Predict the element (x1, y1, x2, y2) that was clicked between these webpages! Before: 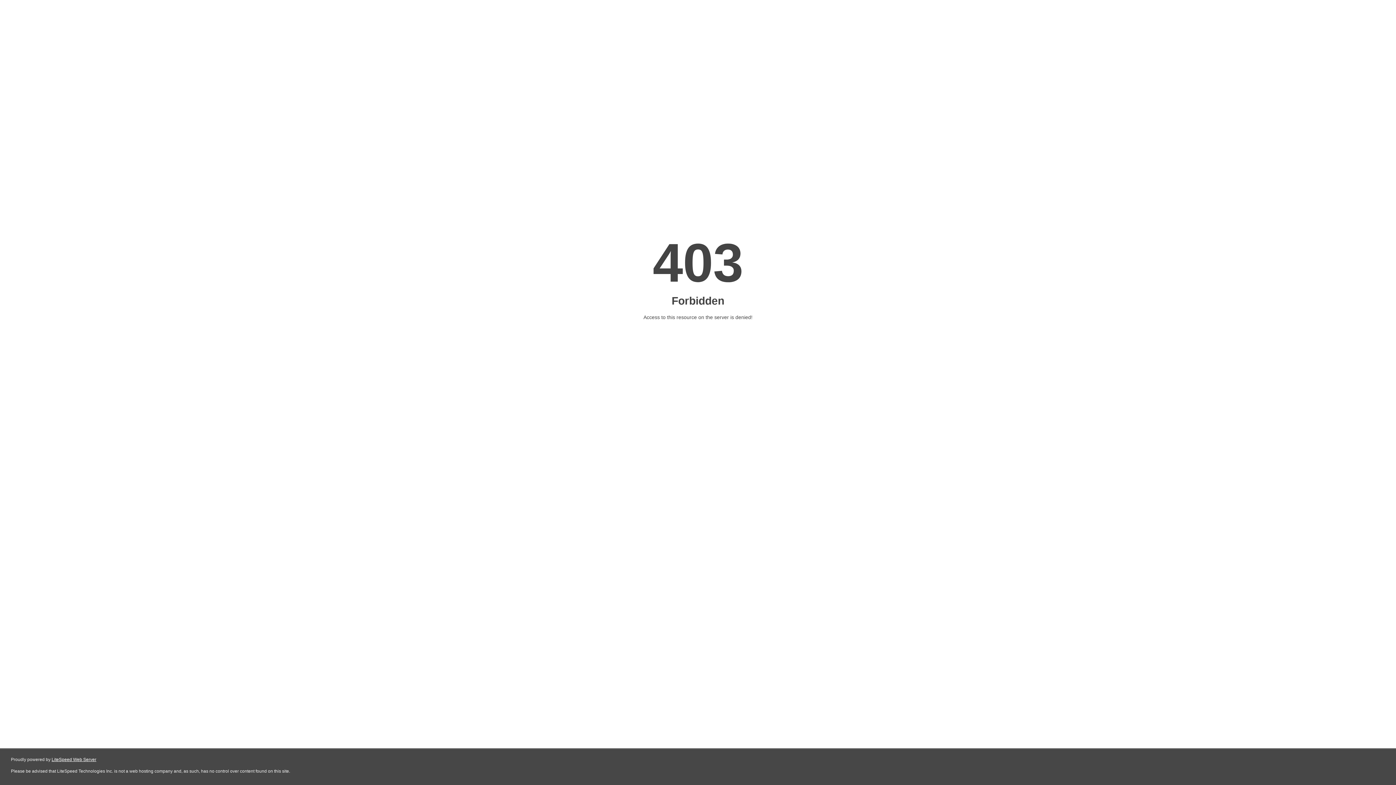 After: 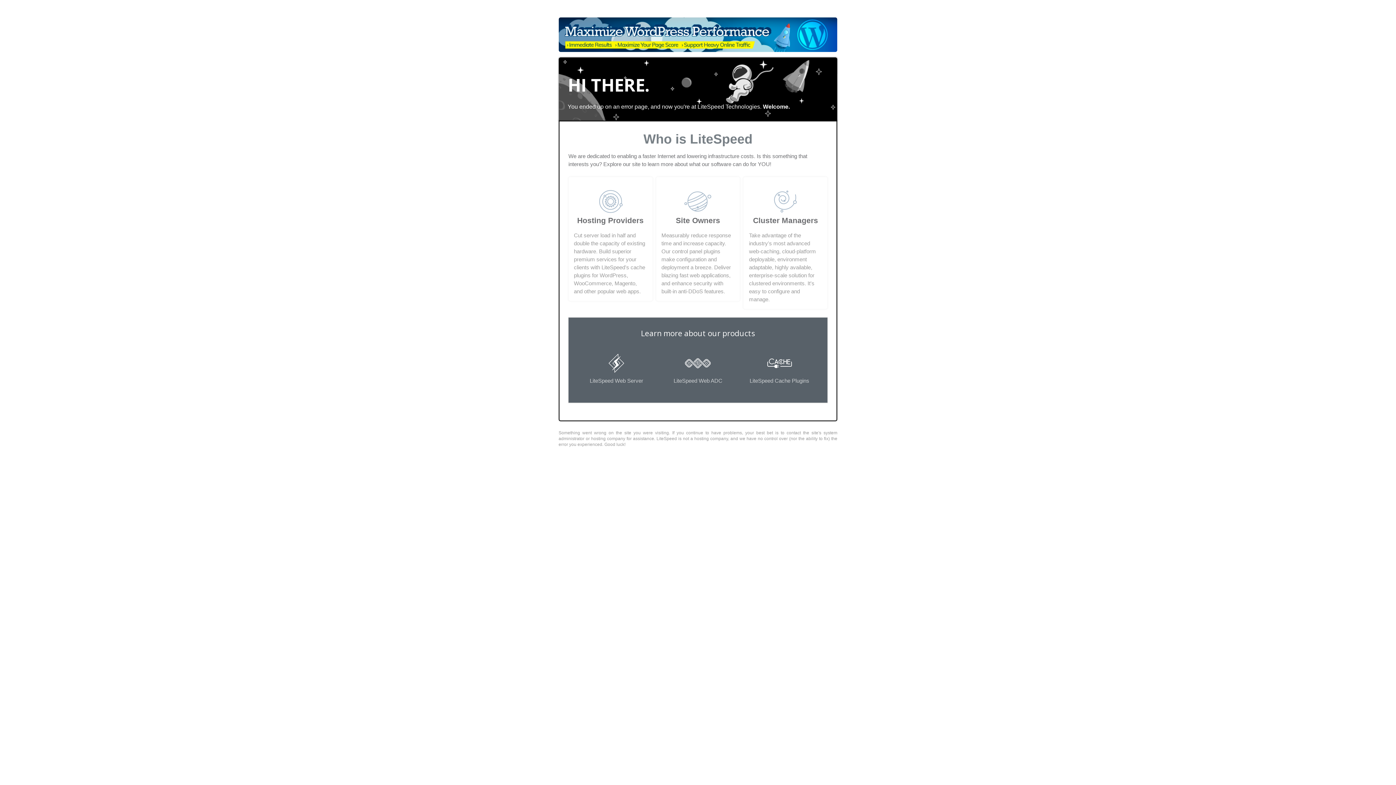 Action: bbox: (51, 757, 96, 762) label: LiteSpeed Web Server